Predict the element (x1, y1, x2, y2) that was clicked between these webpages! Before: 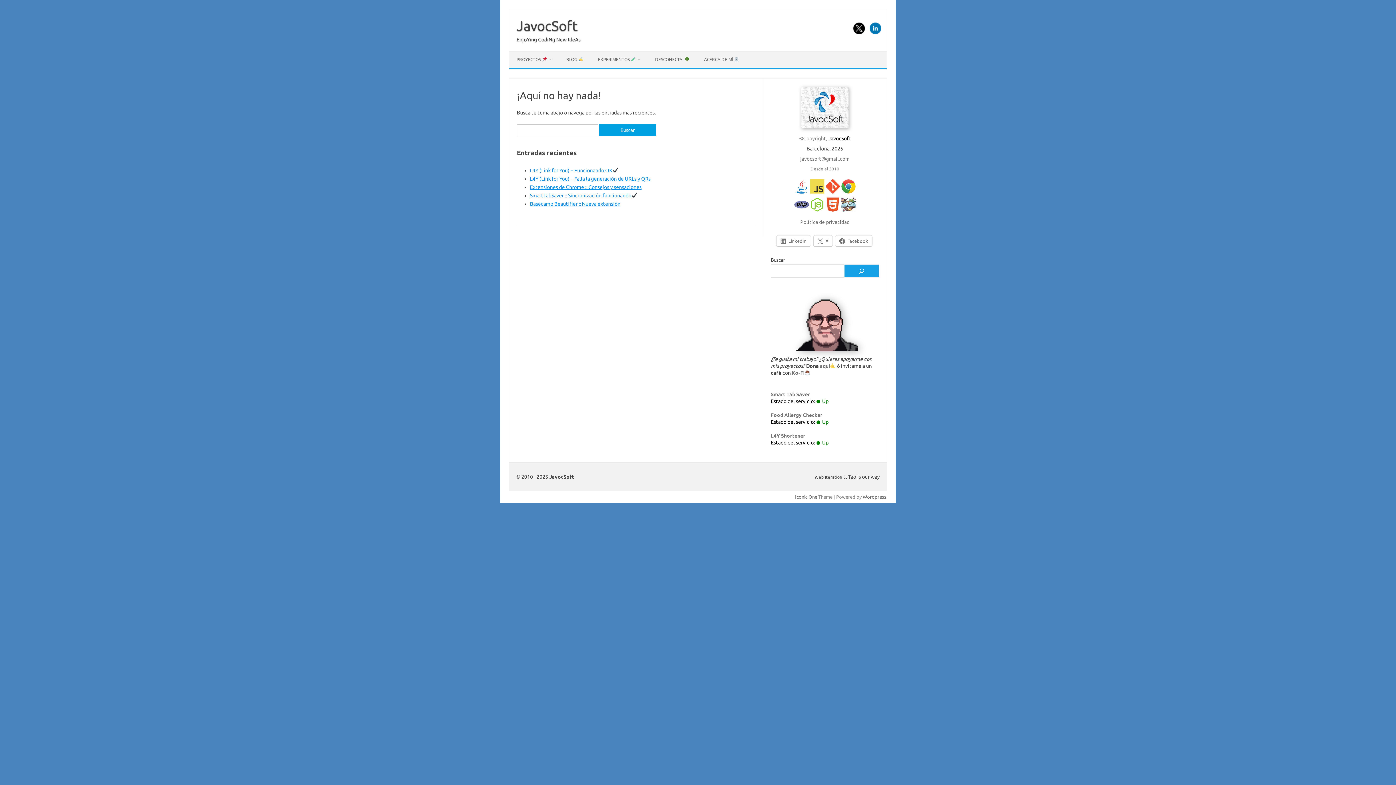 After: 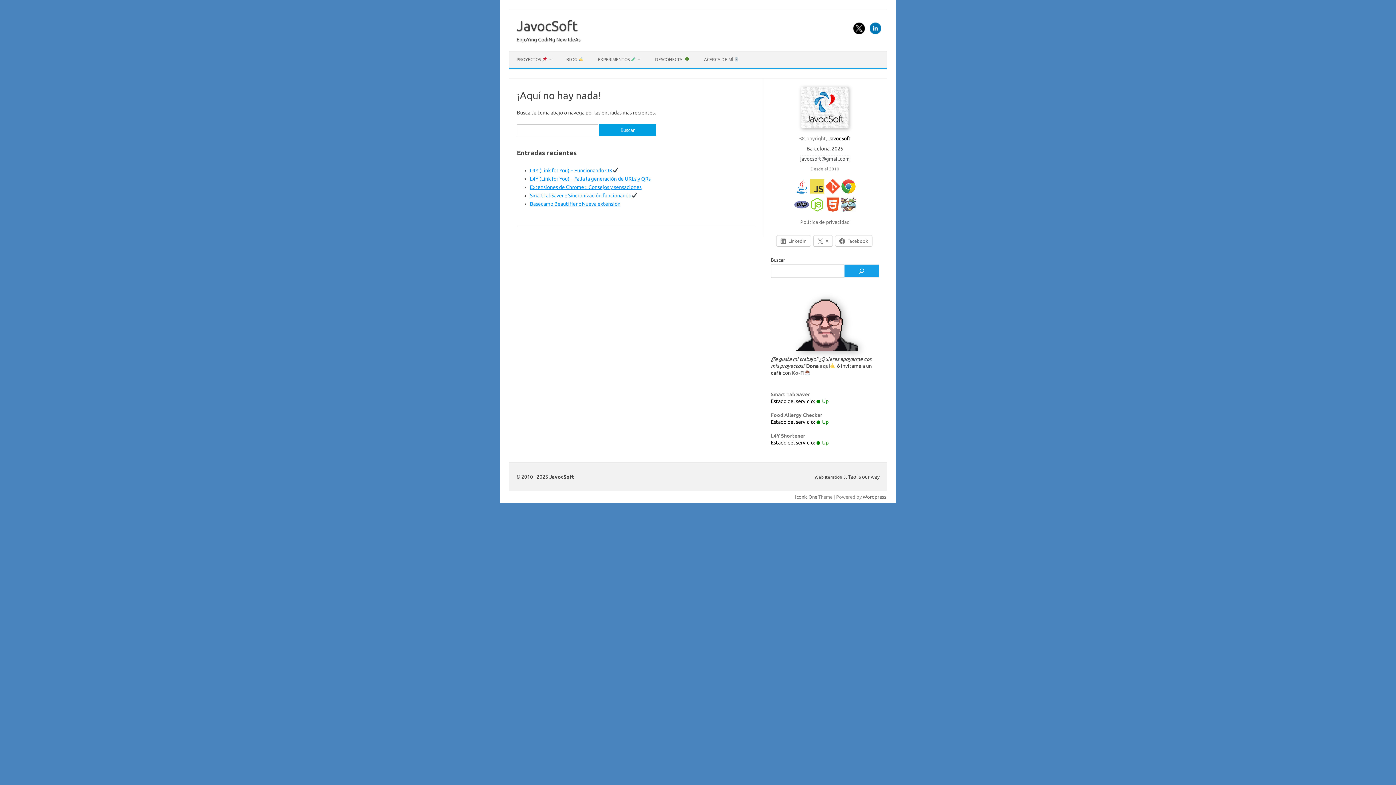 Action: label: javocsoft@gmail.com bbox: (800, 156, 849, 161)